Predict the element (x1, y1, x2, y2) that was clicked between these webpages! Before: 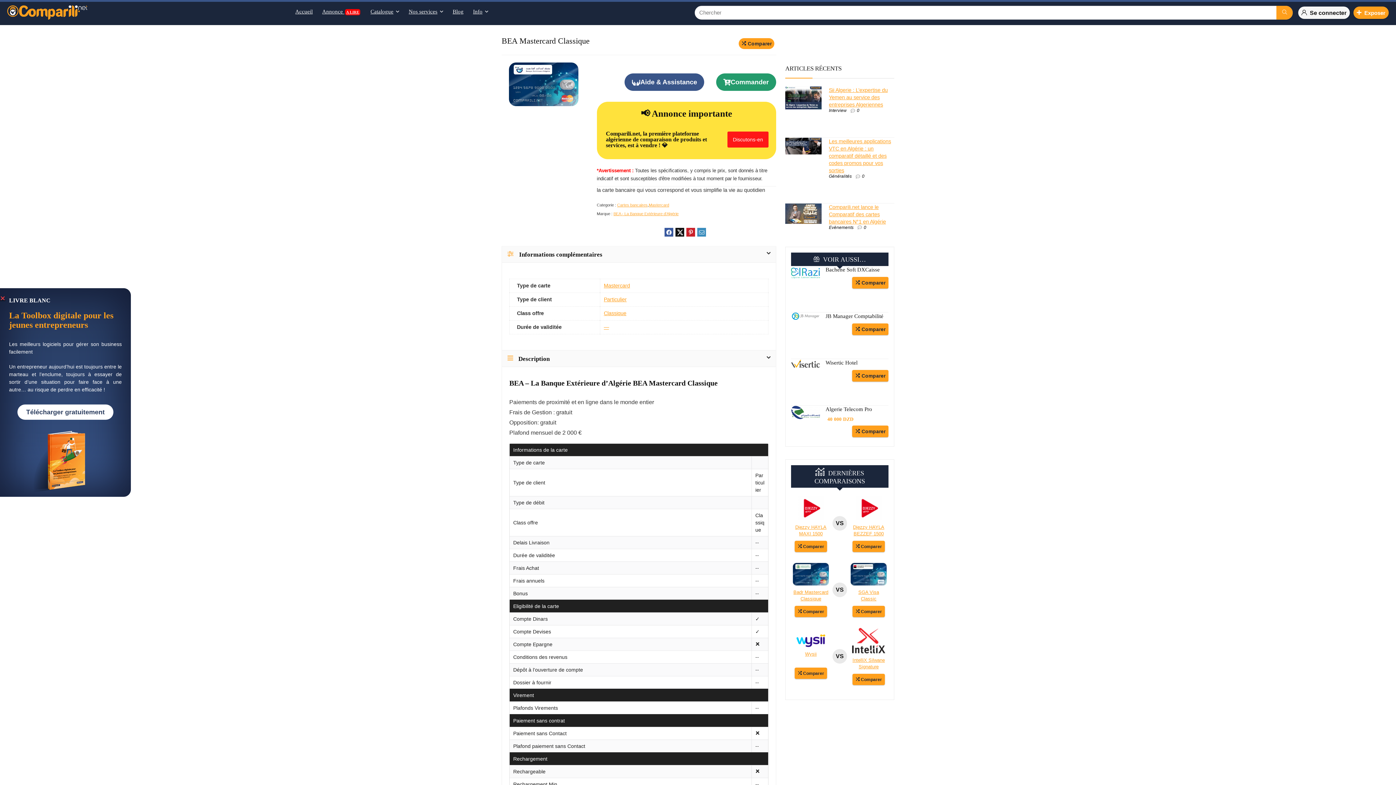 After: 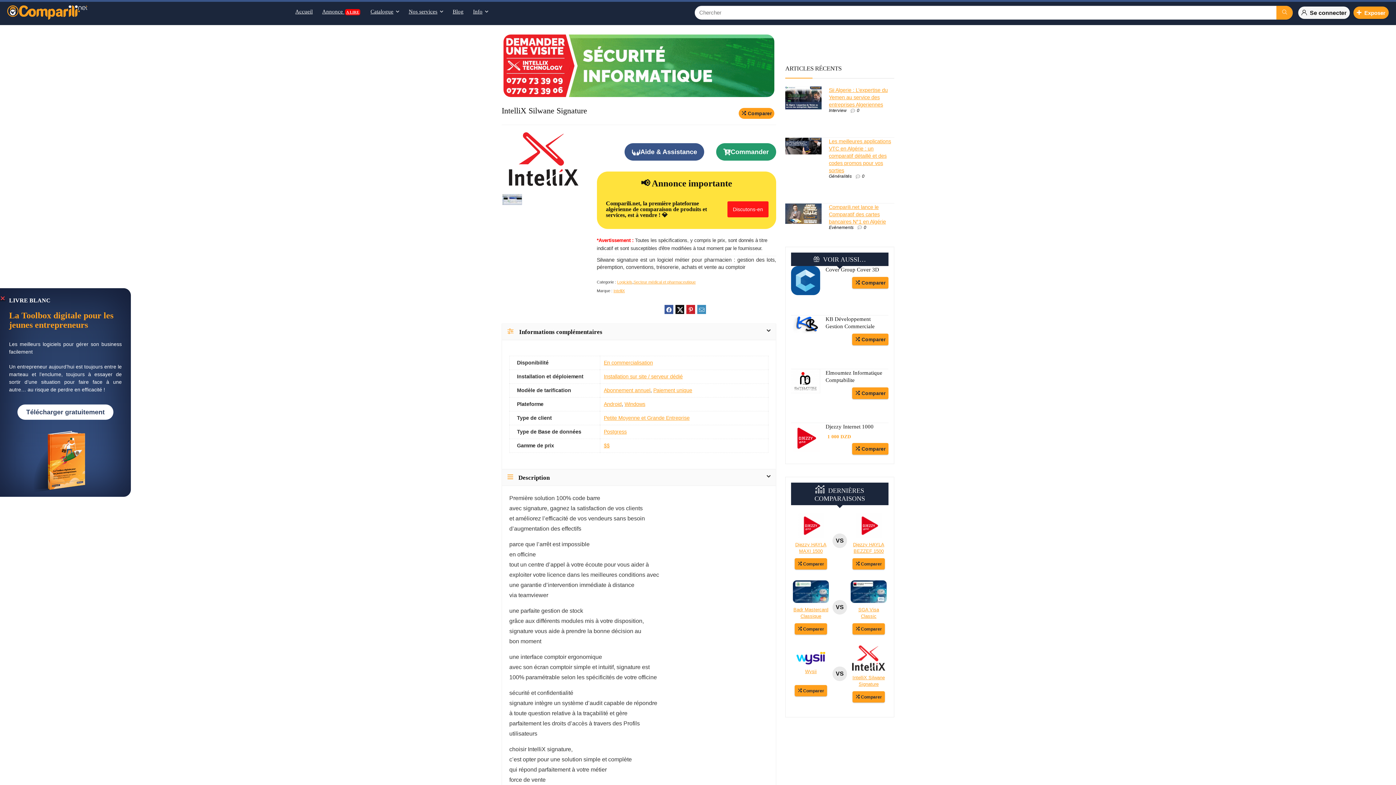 Action: label: IntelliX Silwane Signature bbox: (850, 628, 886, 670)